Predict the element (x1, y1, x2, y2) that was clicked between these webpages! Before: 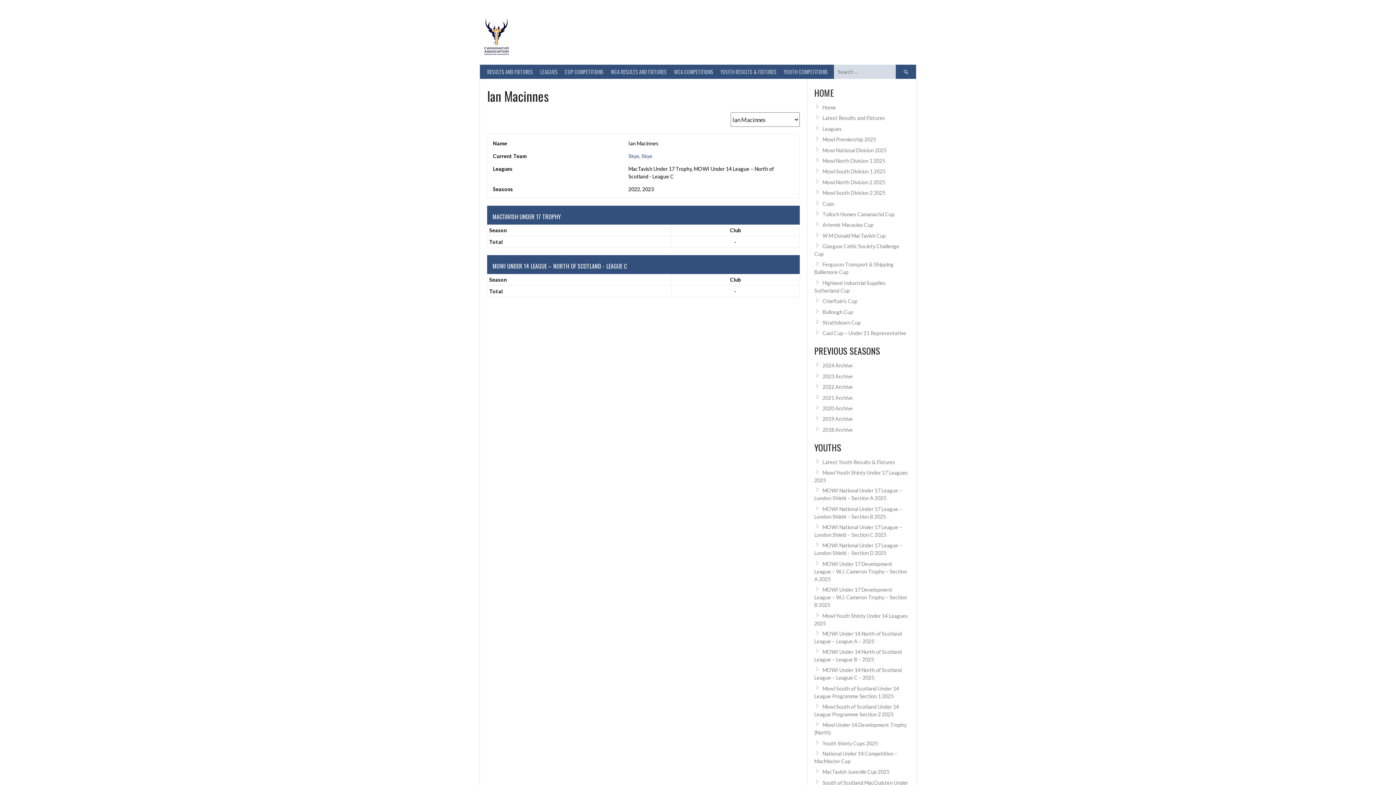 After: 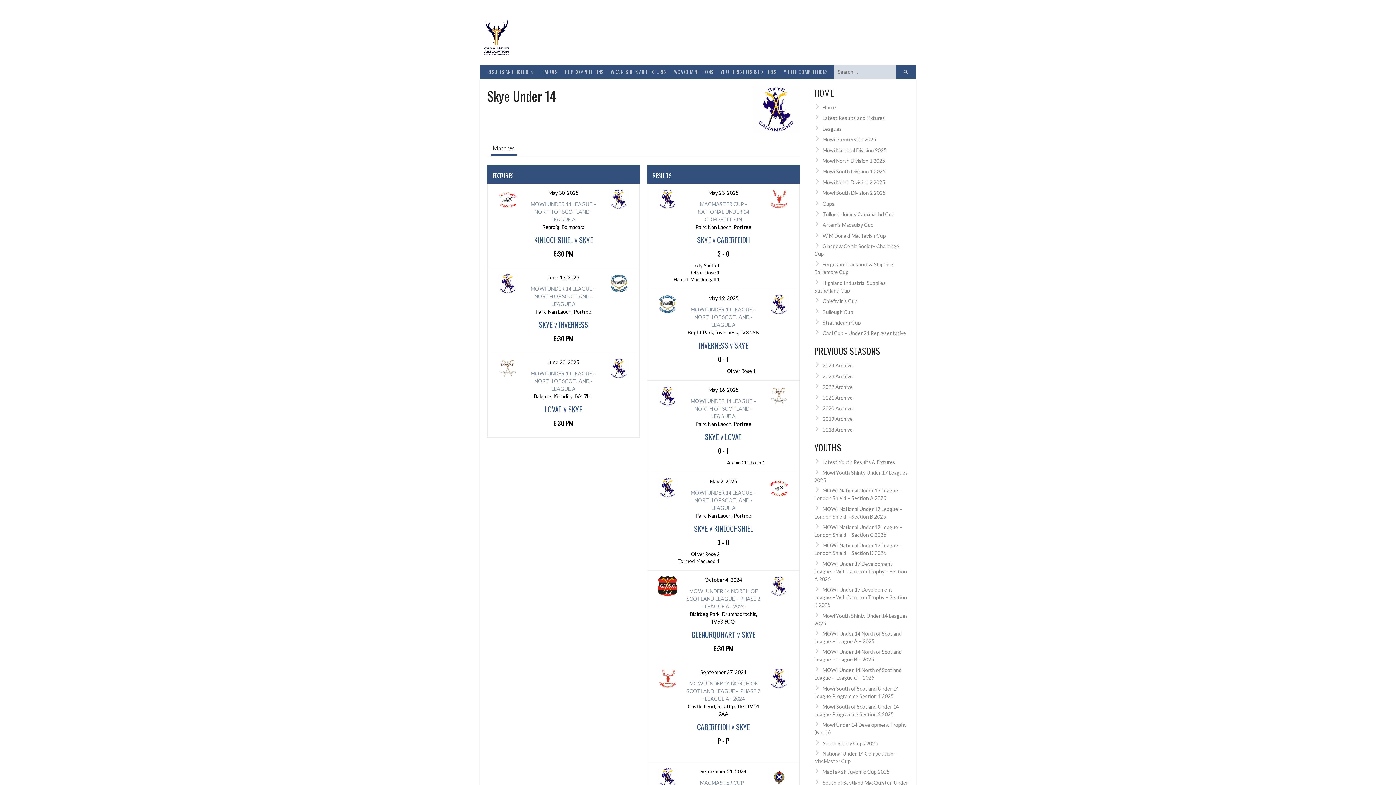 Action: bbox: (628, 153, 639, 159) label: Skye